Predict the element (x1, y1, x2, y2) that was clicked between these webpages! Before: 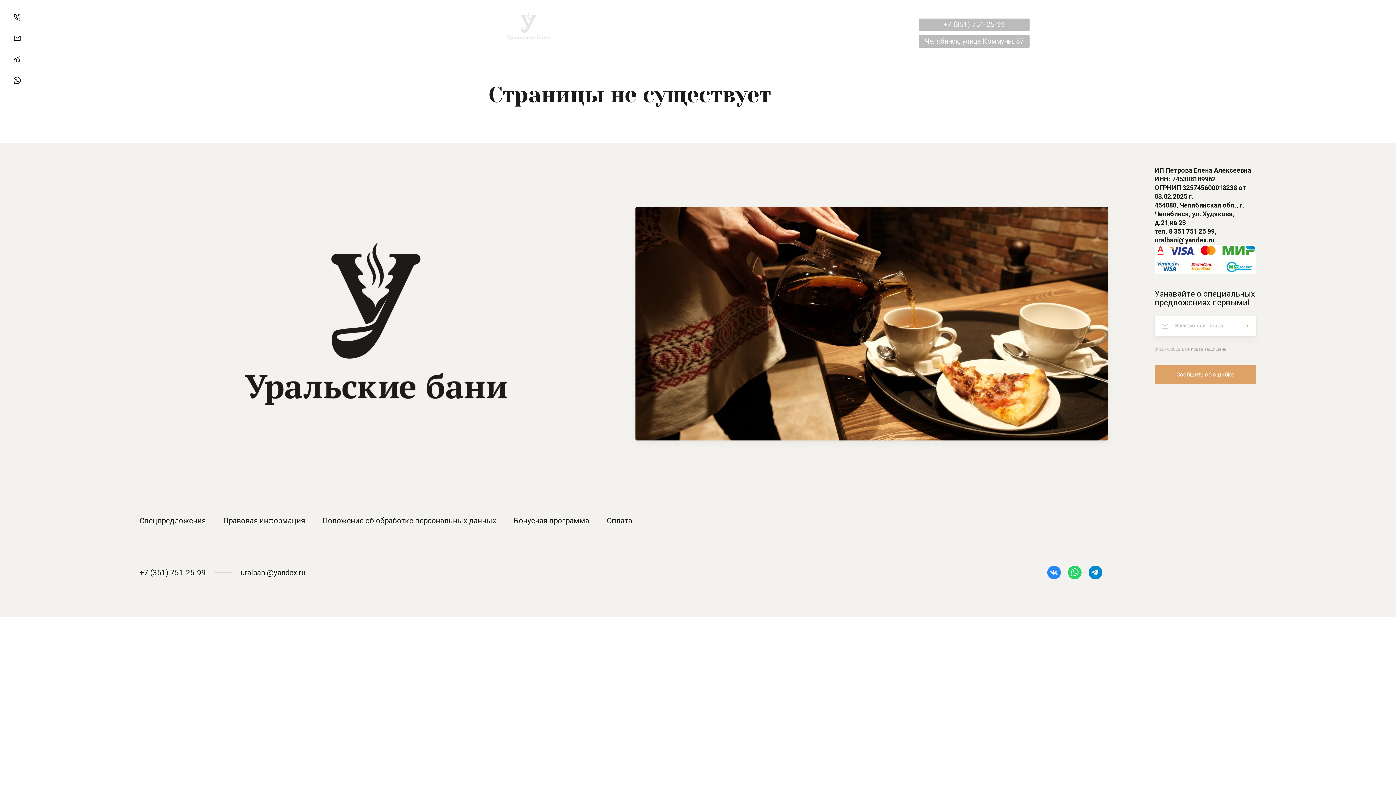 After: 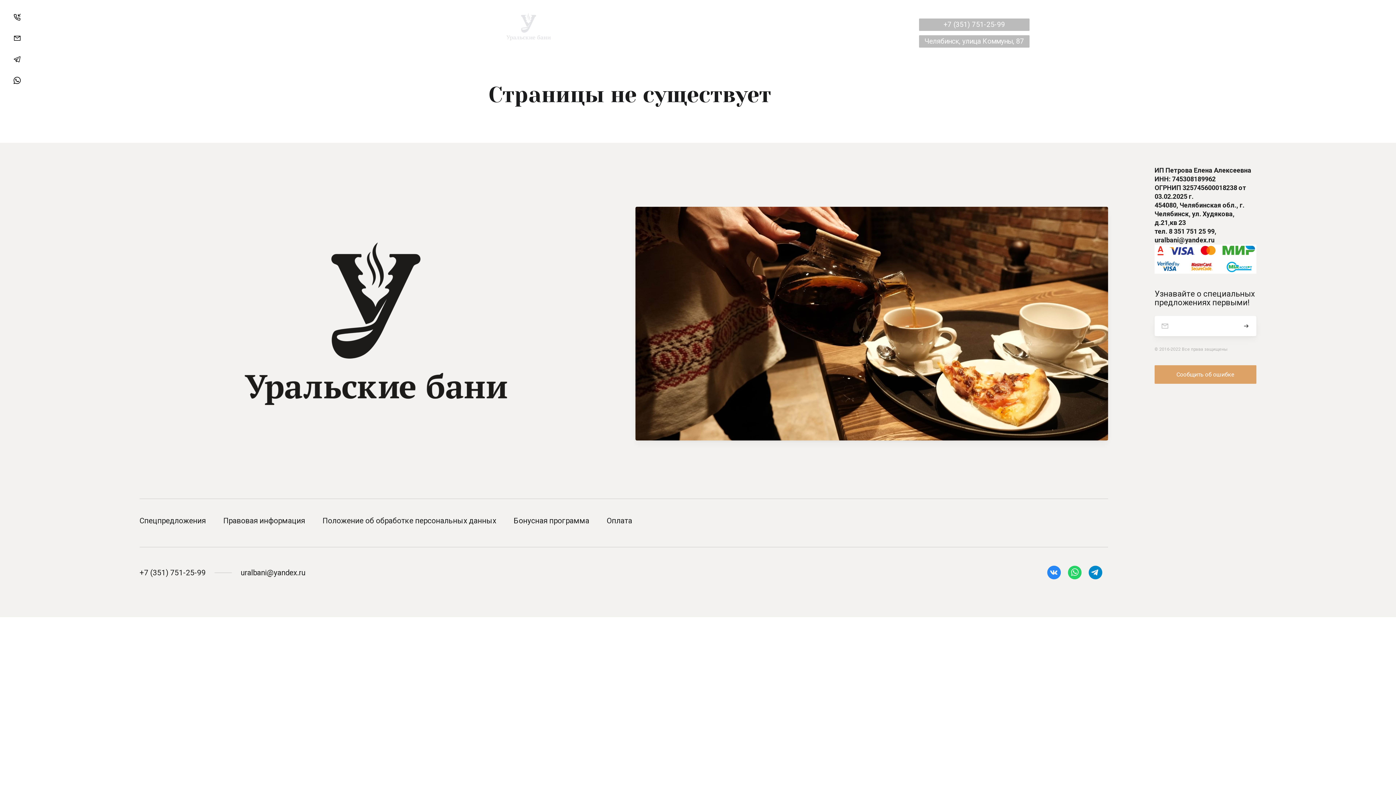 Action: bbox: (1236, 316, 1256, 336)